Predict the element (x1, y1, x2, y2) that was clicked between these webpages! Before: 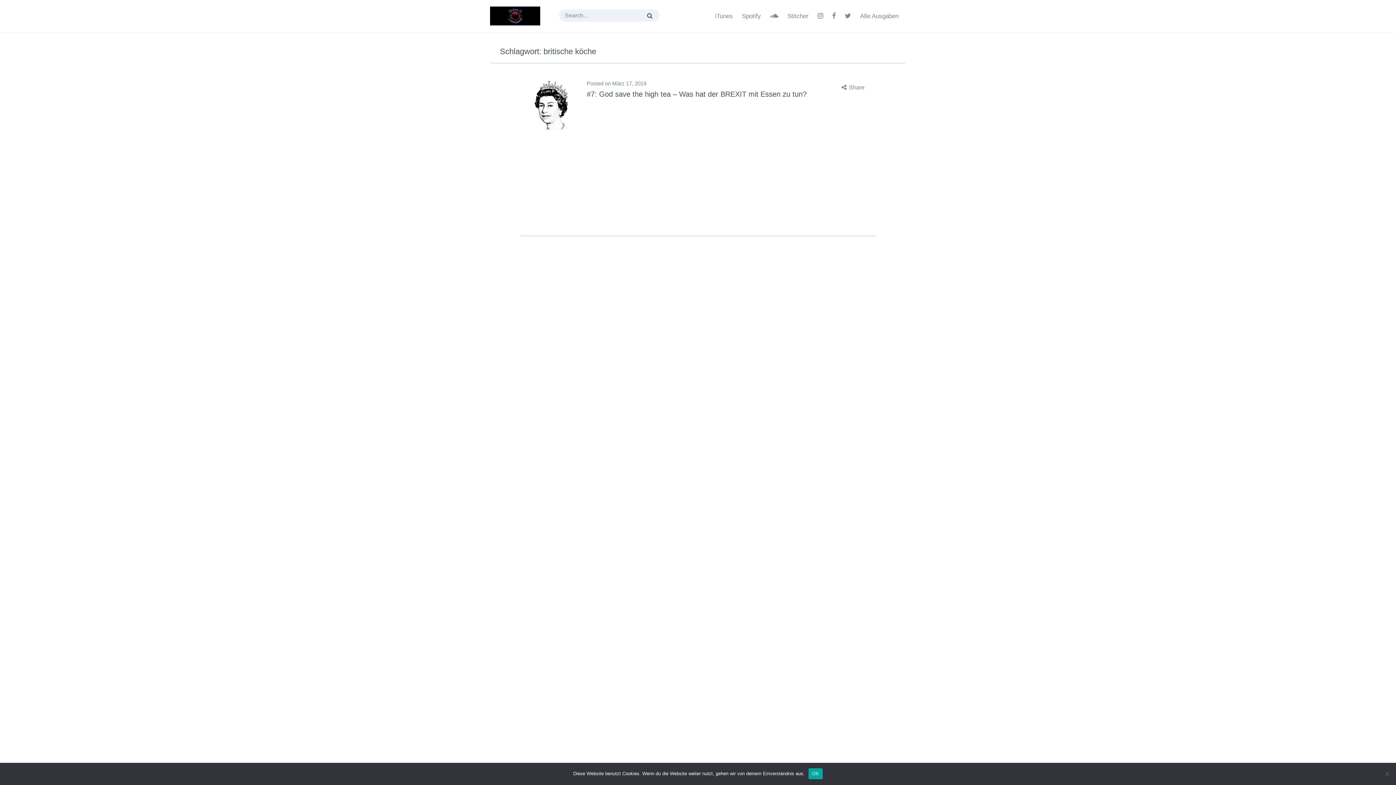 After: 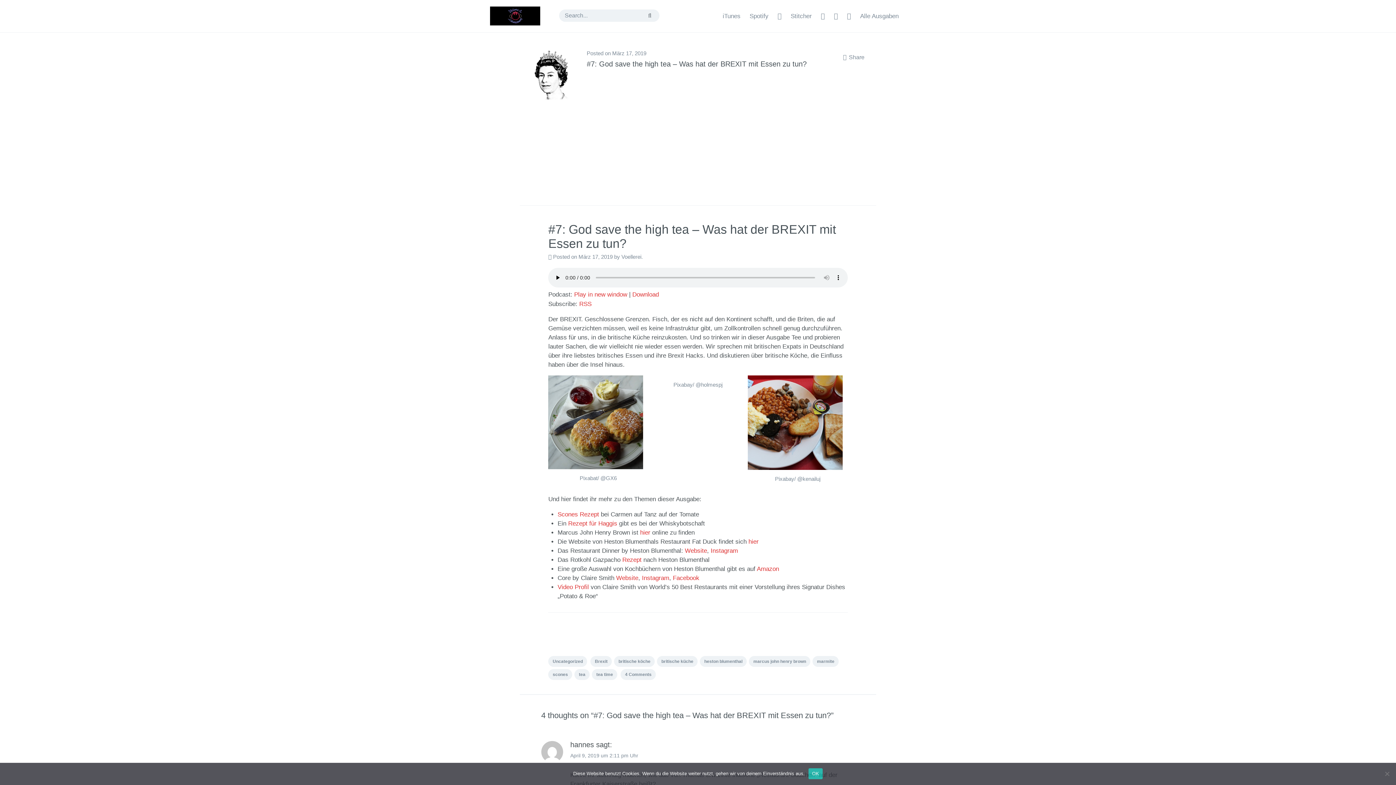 Action: label: #7: God save the high tea – Was hat der BREXIT mit Essen zu tun? bbox: (586, 90, 806, 98)